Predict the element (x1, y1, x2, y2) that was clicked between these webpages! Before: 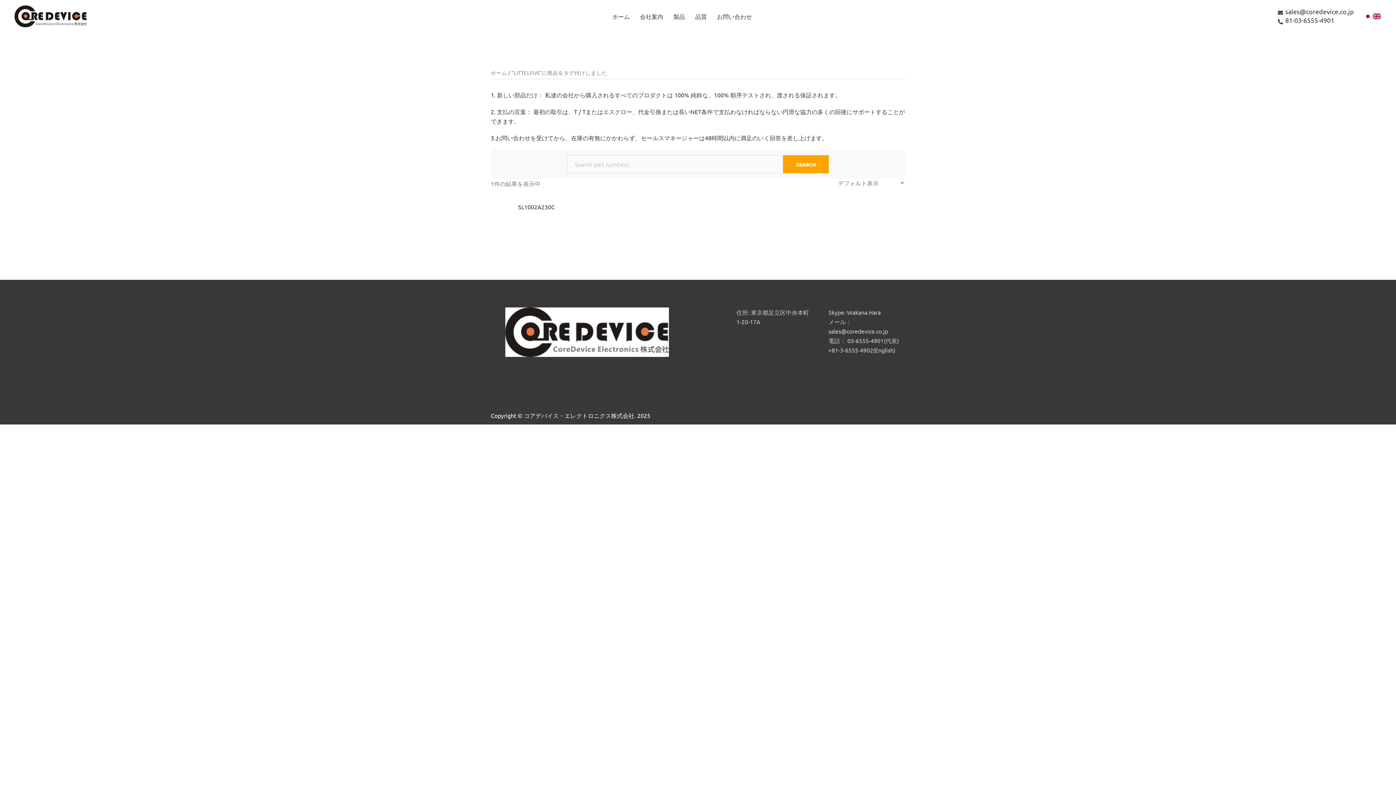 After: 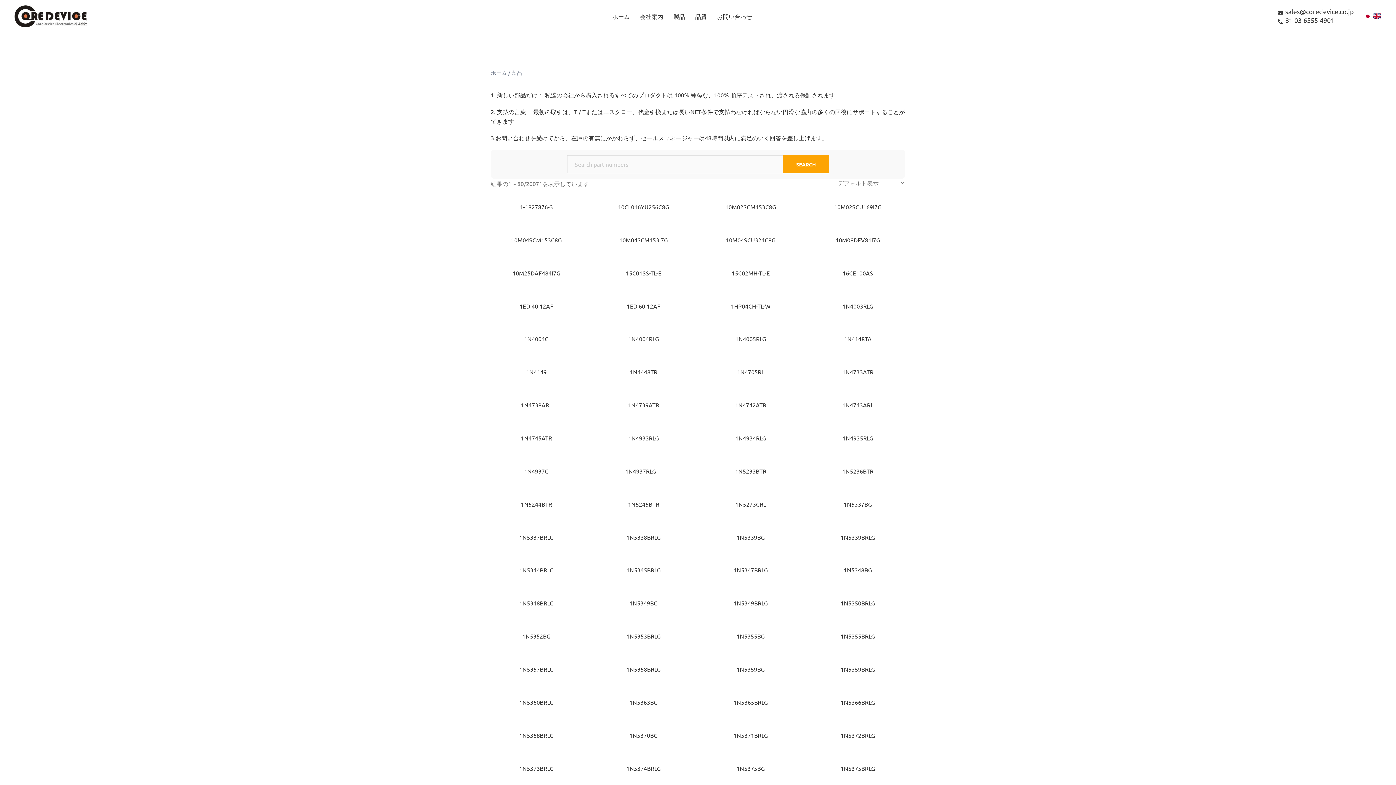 Action: bbox: (673, 11, 685, 21) label: 製品